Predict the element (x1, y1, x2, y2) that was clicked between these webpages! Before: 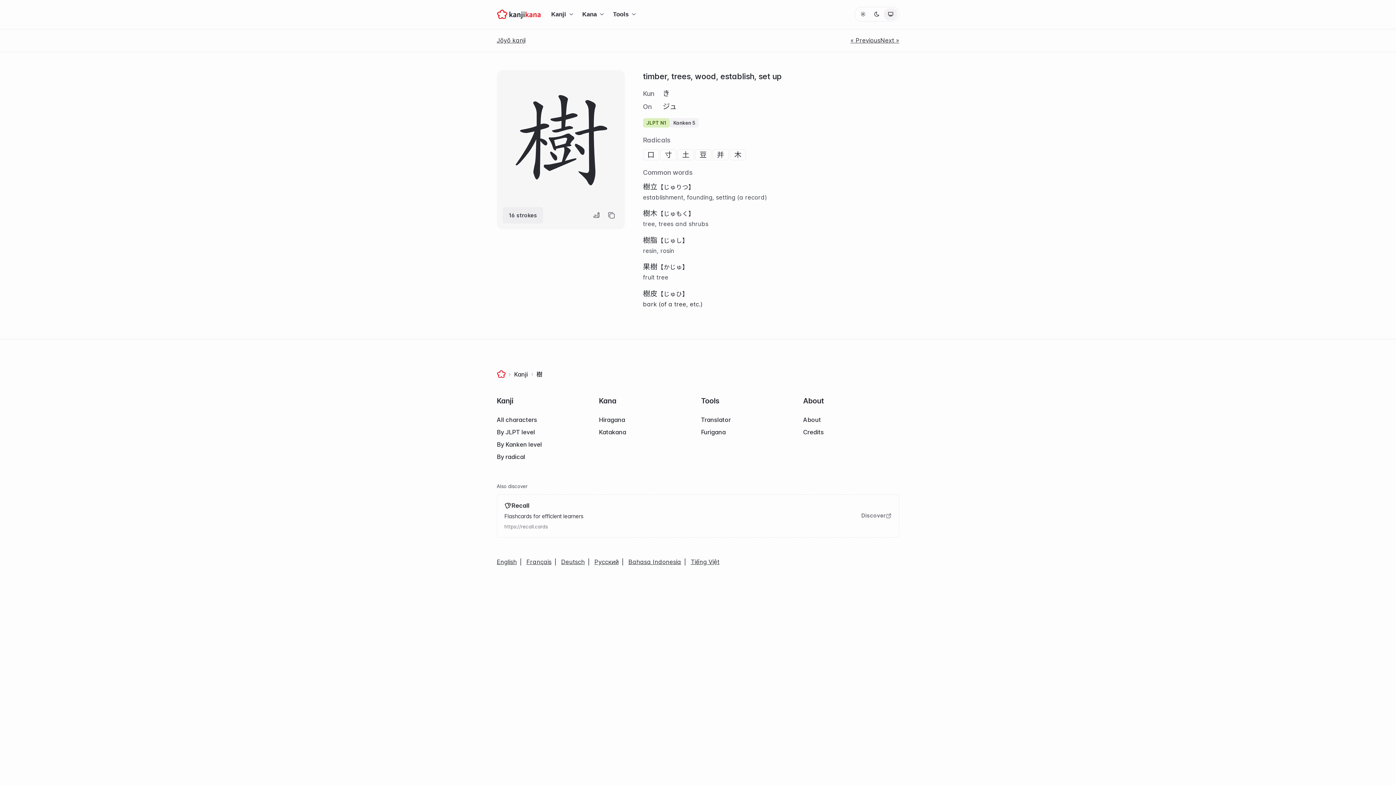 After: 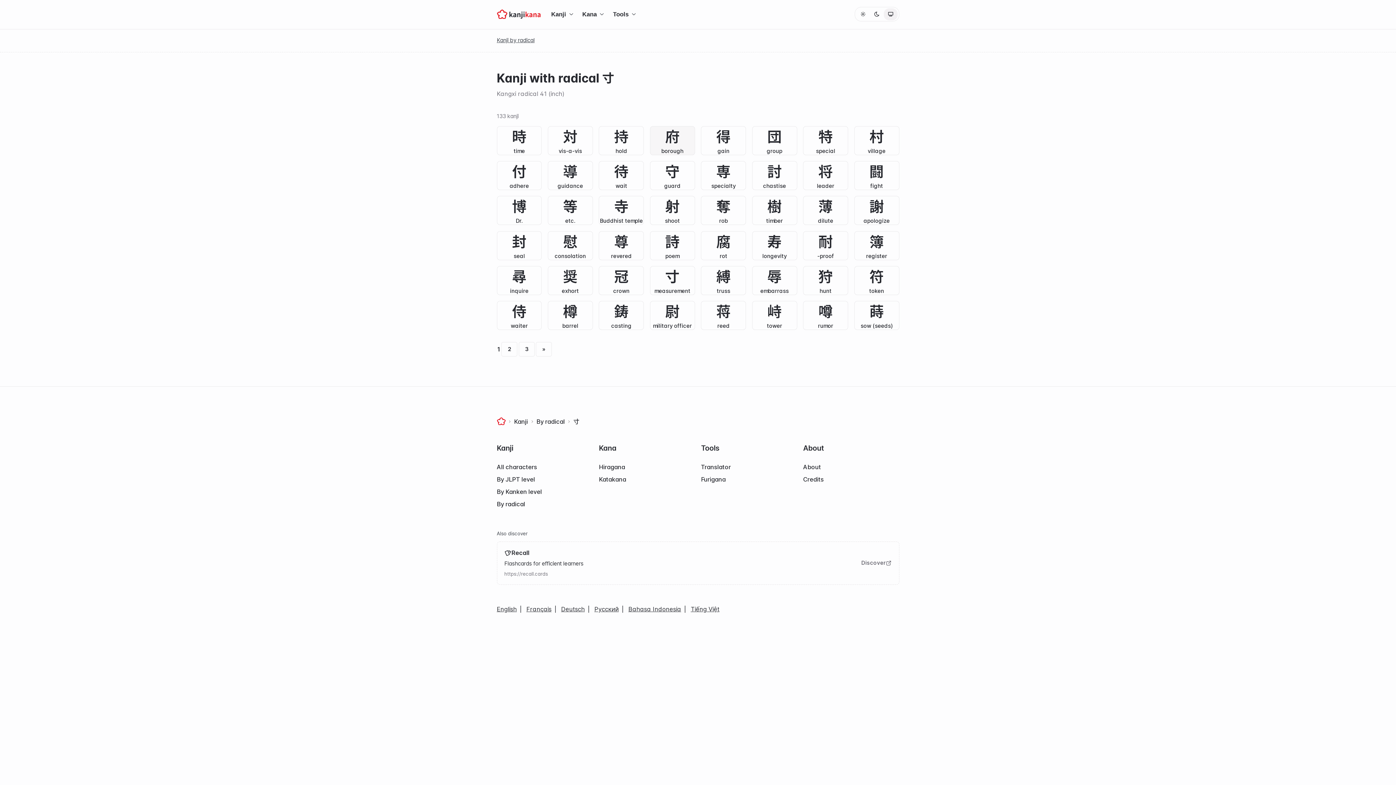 Action: bbox: (660, 149, 676, 160) label: 寸